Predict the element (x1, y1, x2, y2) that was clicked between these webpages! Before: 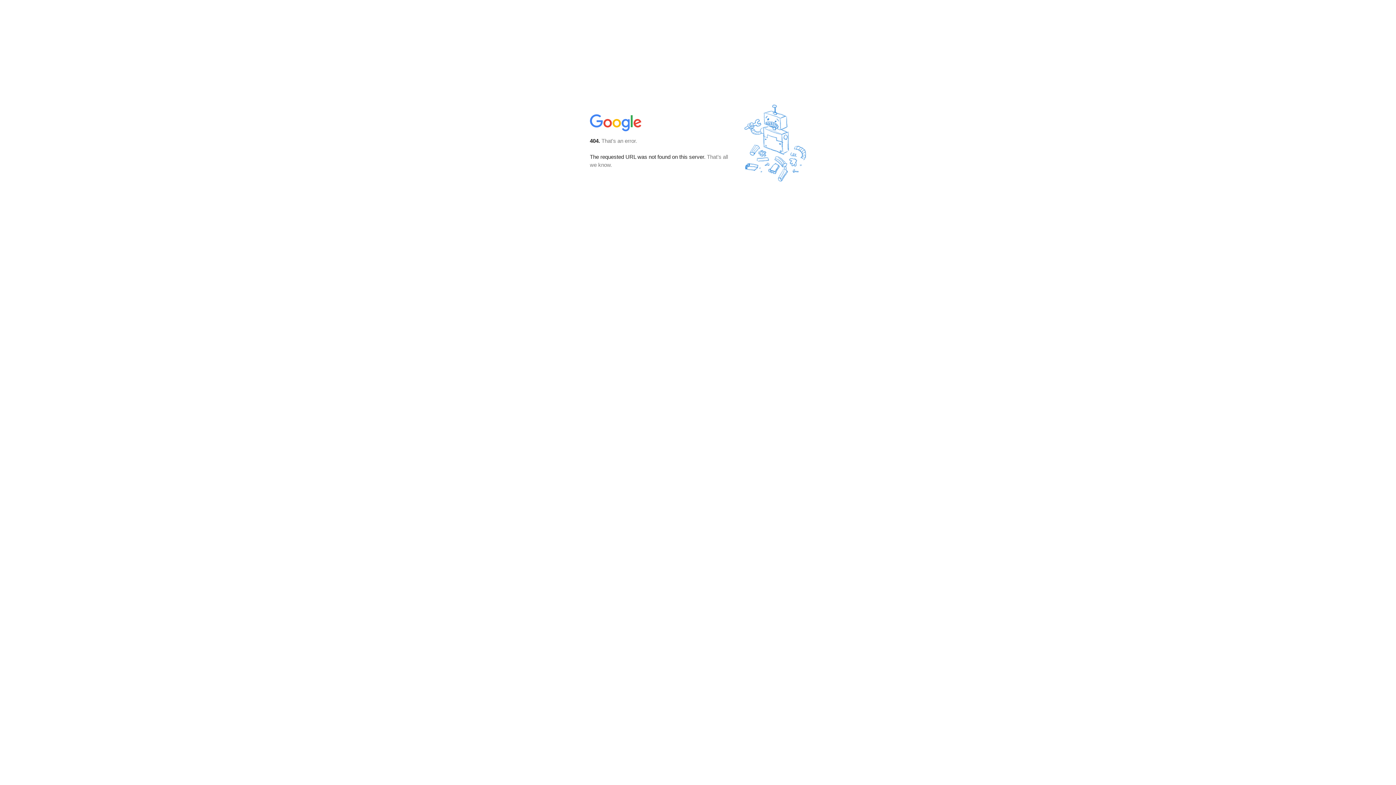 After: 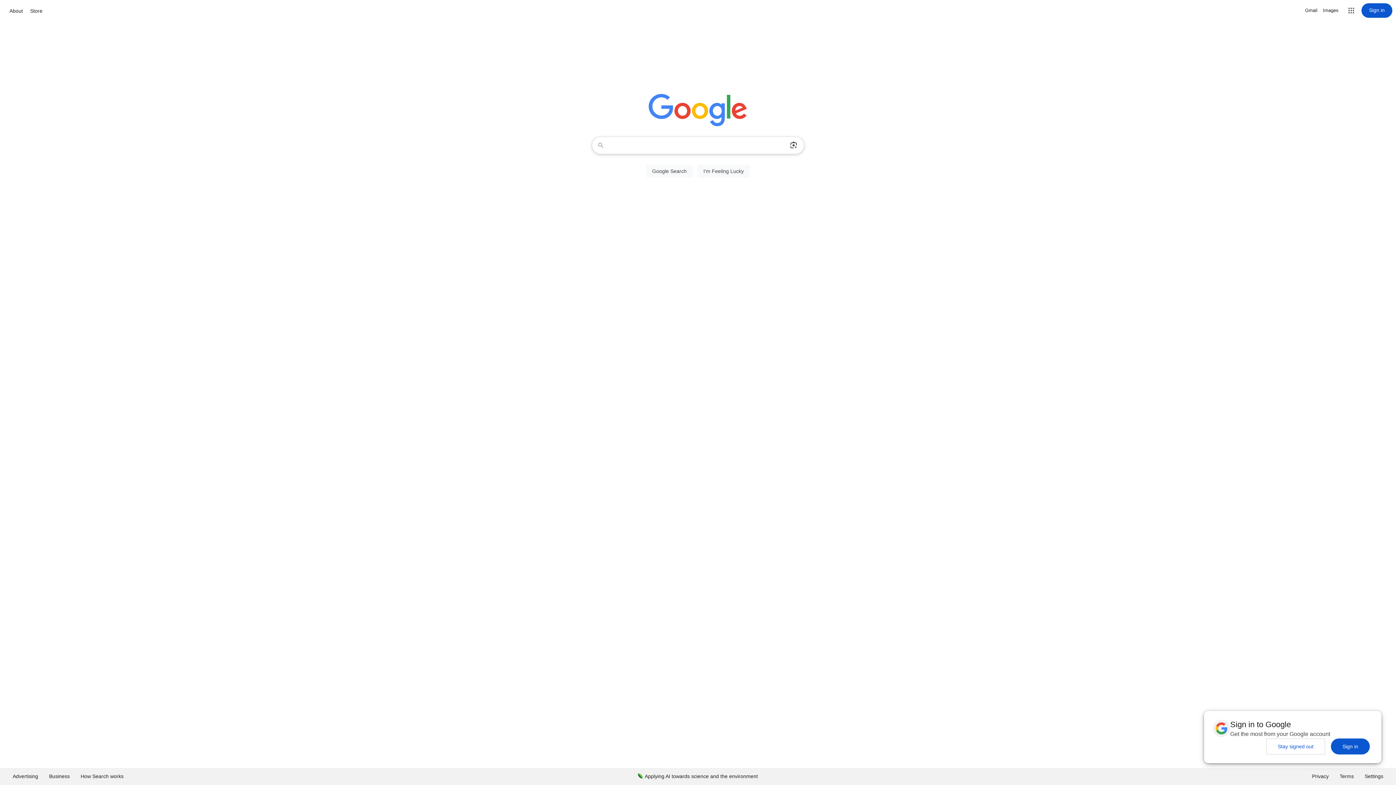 Action: bbox: (590, 127, 642, 134)